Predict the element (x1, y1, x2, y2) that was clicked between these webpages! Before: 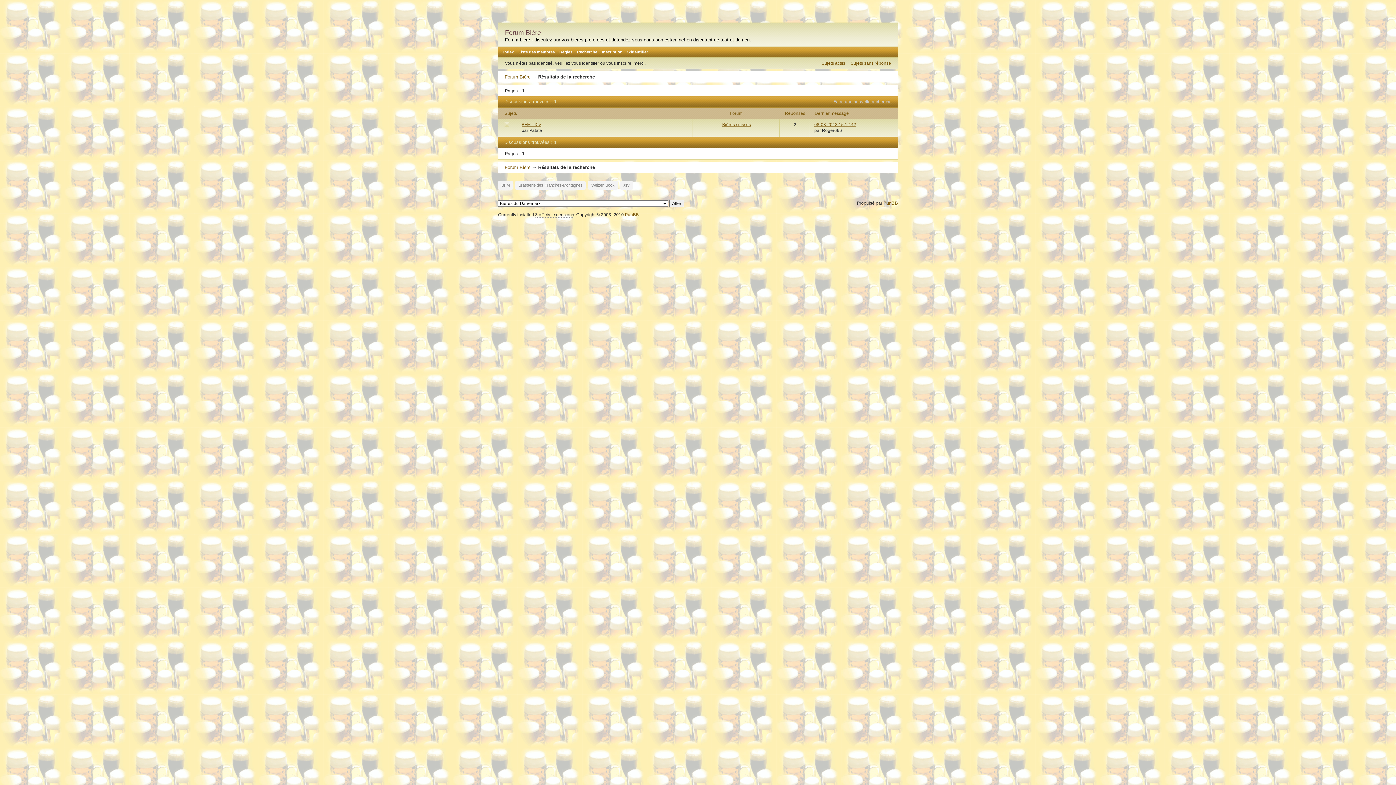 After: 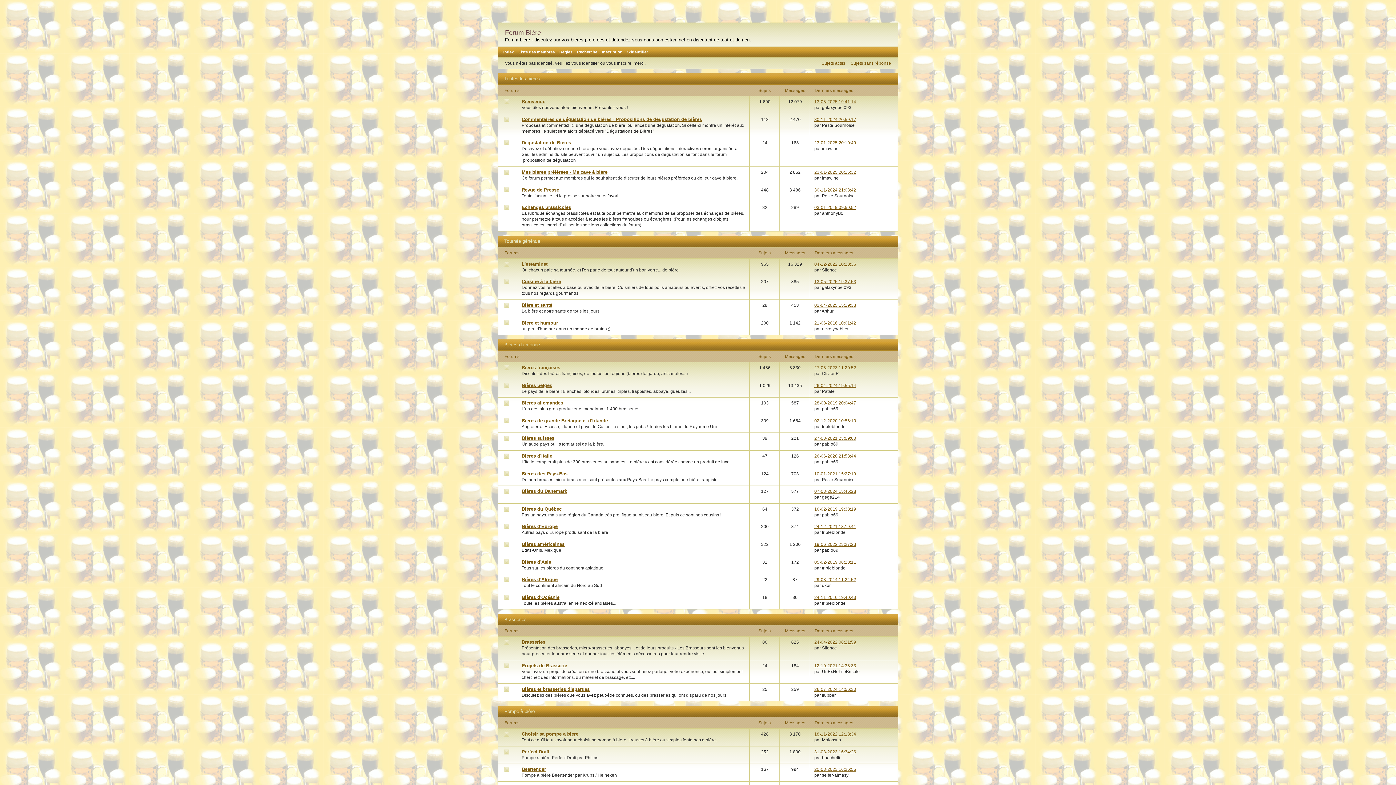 Action: bbox: (504, 164, 530, 170) label: Forum Bière